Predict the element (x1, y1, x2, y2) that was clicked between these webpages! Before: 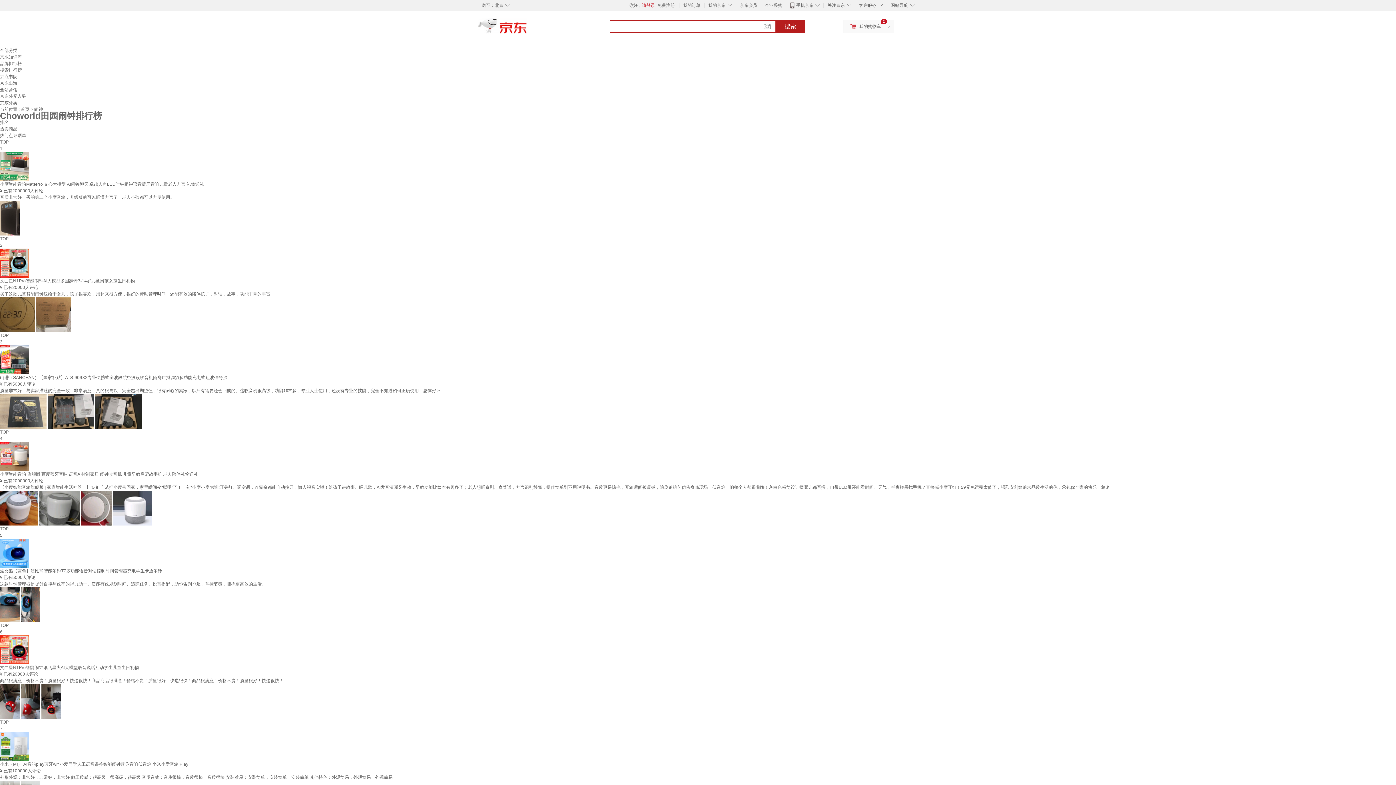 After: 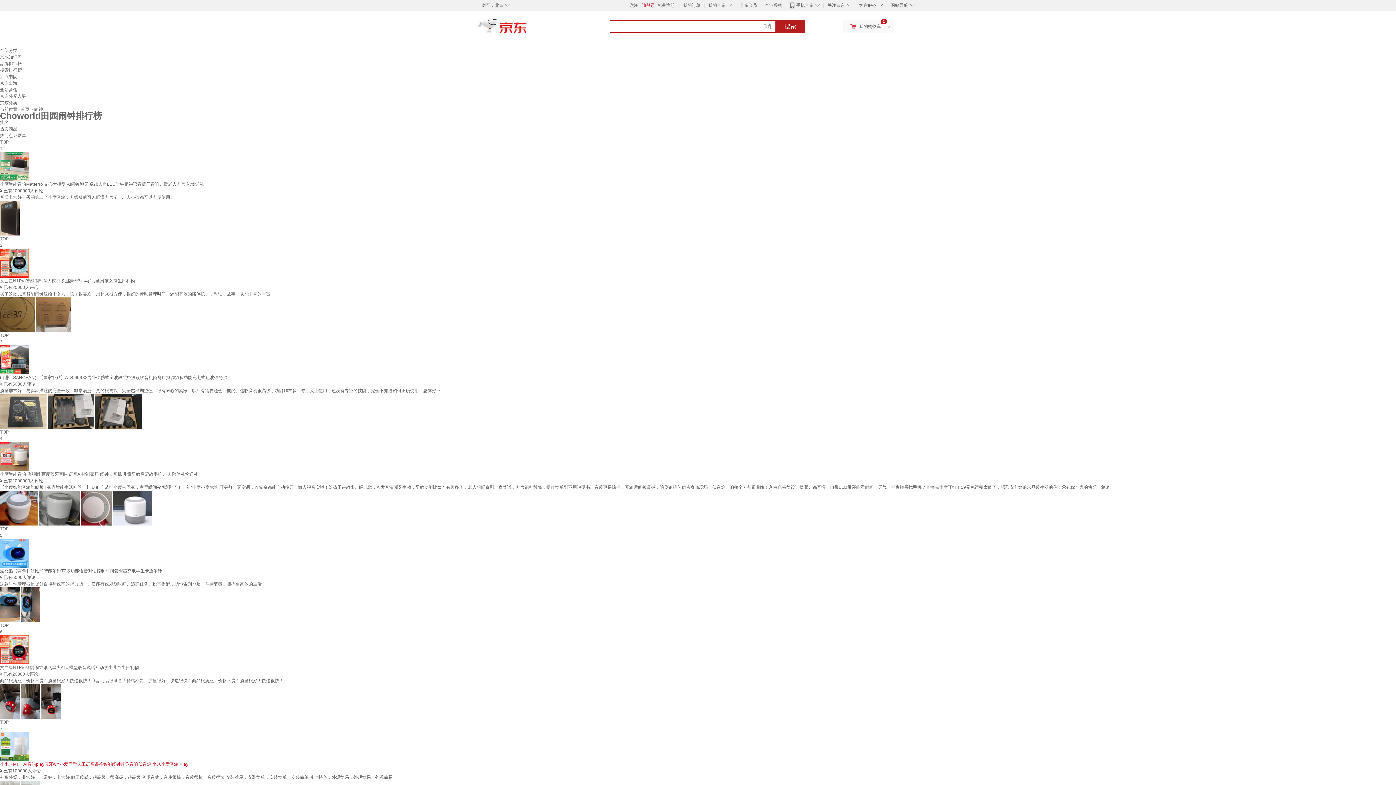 Action: bbox: (0, 762, 188, 767) label: 小米（MI） AI音箱play蓝牙wifi小爱同学人工语音遥控智能闹钟迷你音响低音炮 小米小爱音箱 Play